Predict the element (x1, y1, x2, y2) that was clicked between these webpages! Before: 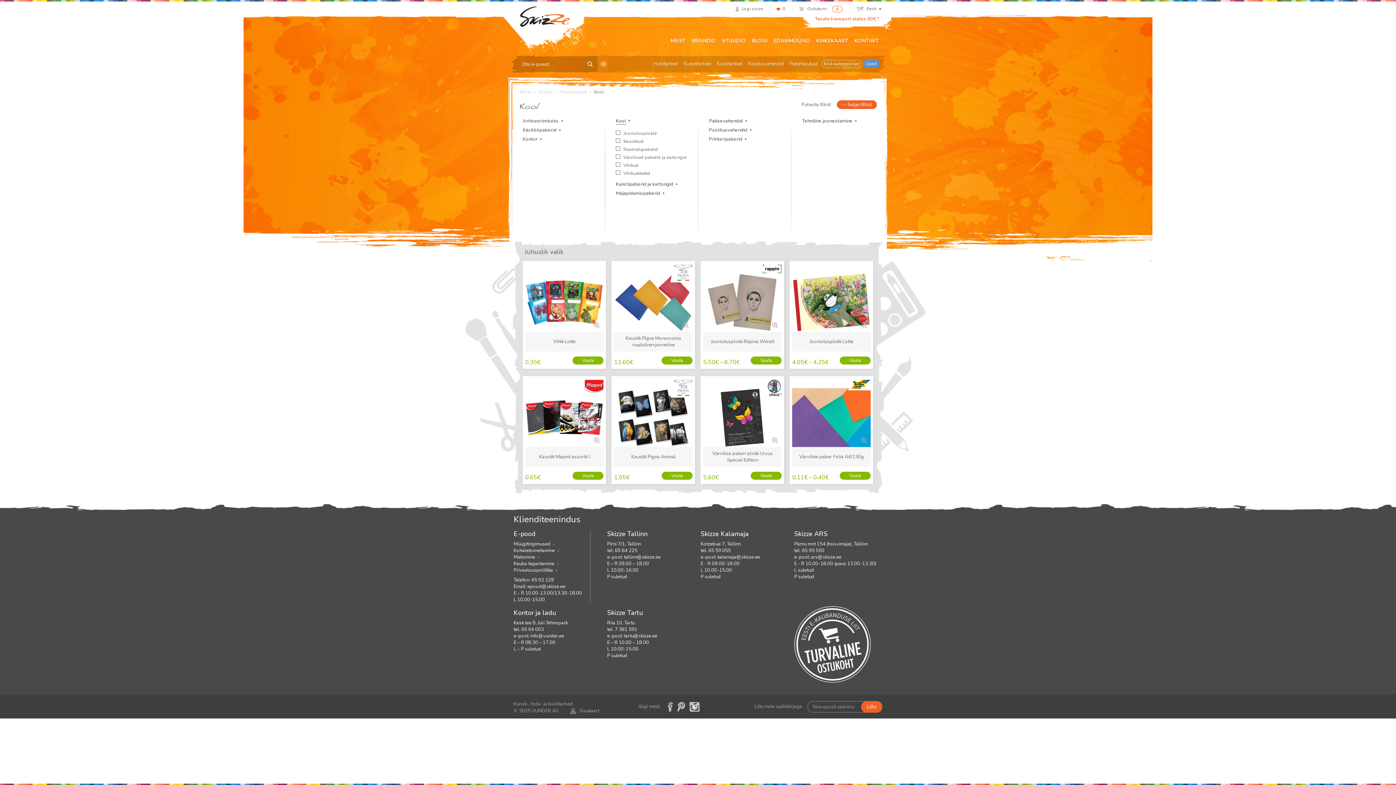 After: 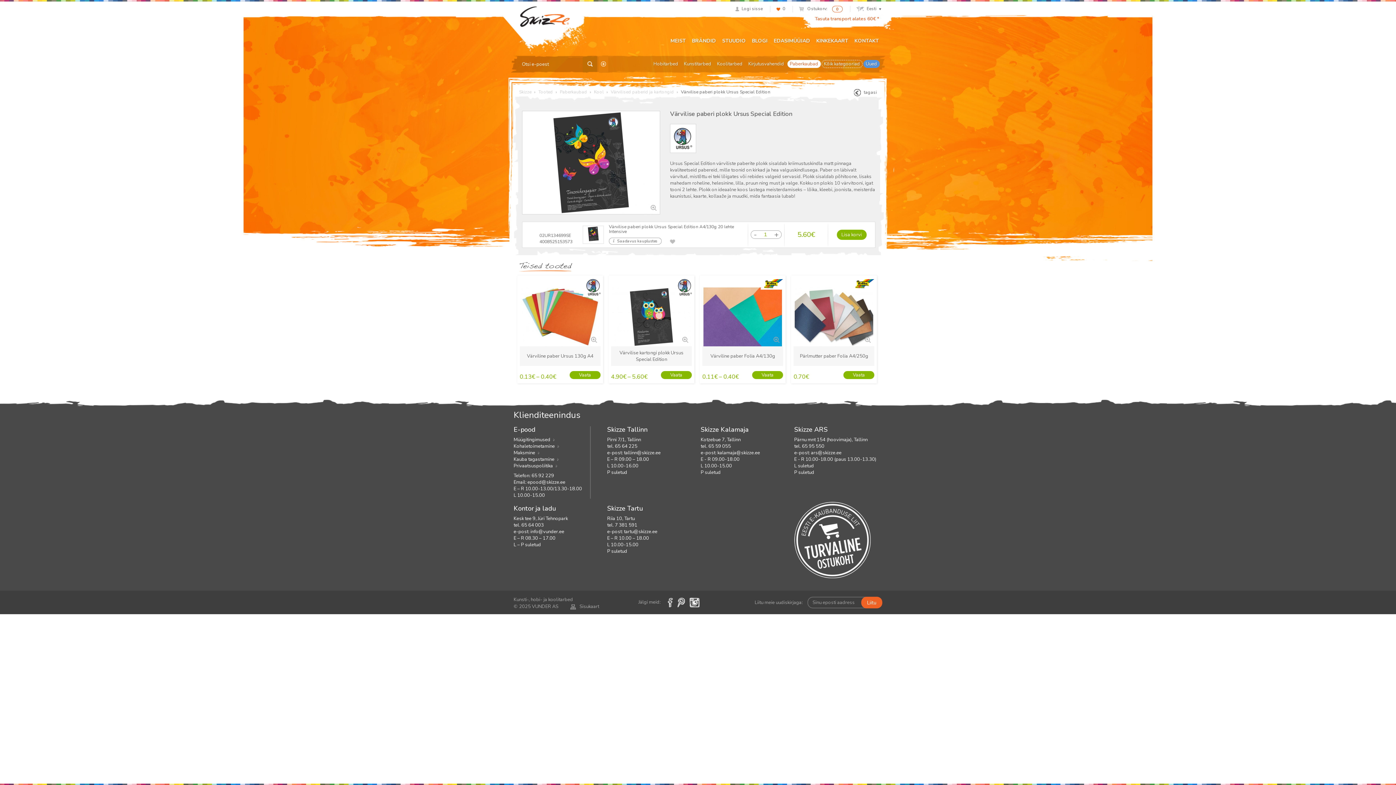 Action: label: Vaata bbox: (750, 471, 781, 479)